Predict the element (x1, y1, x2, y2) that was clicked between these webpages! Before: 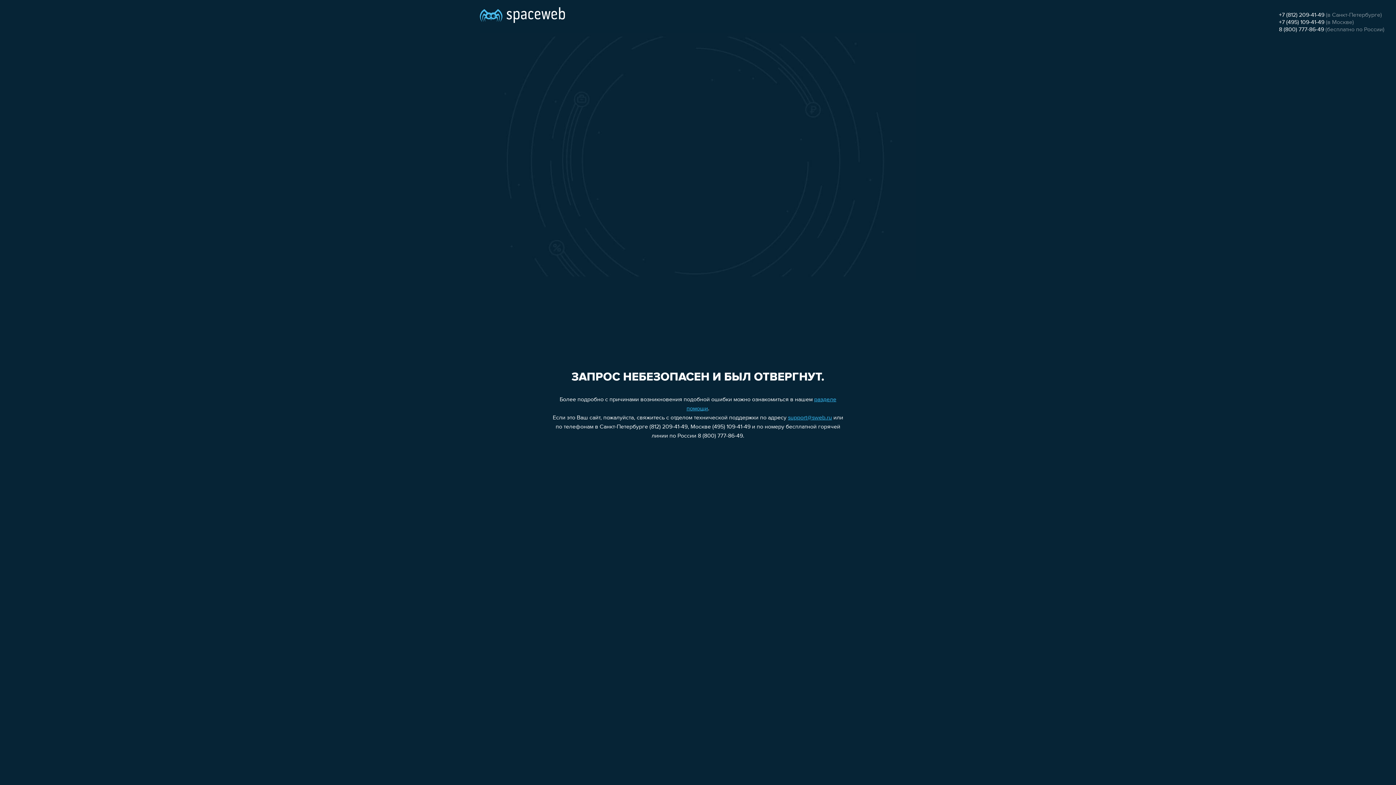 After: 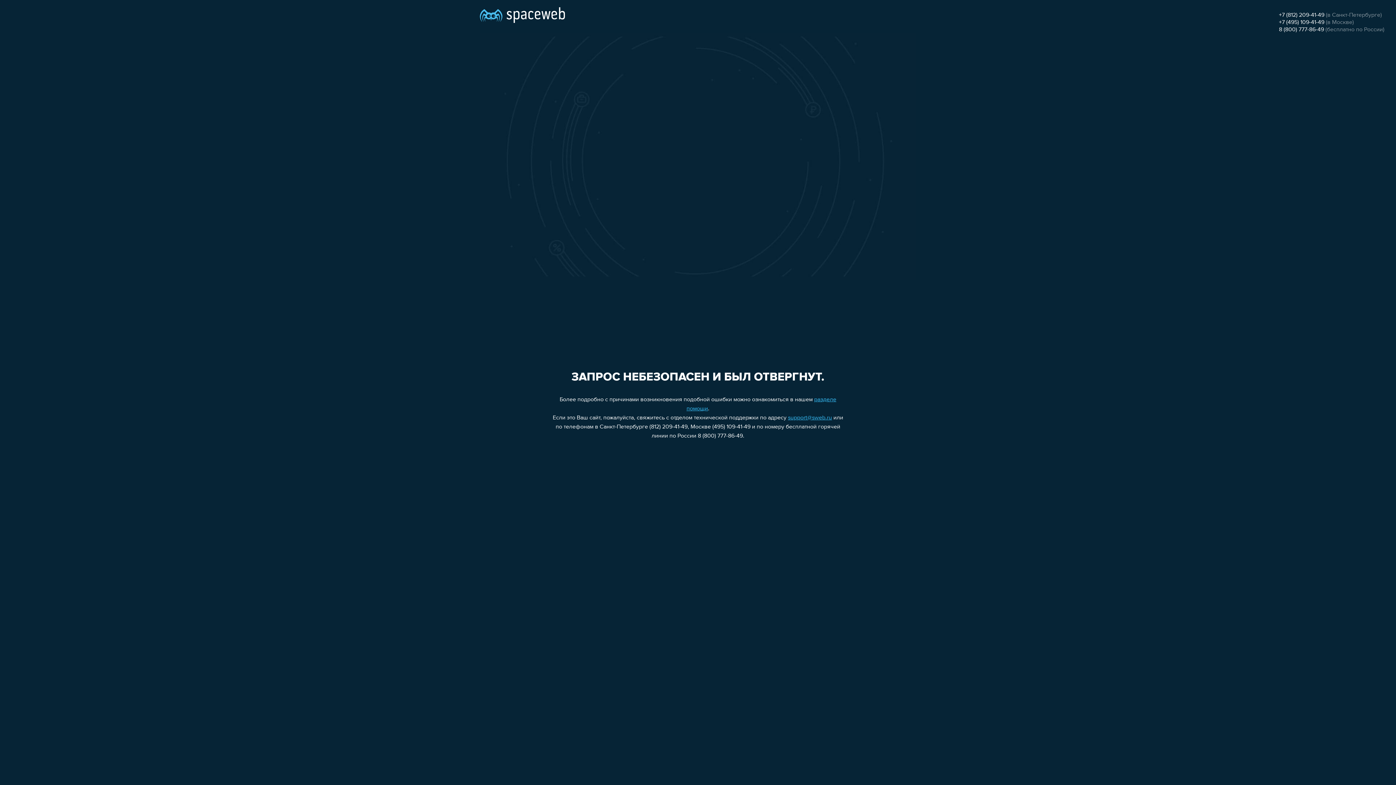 Action: label: 8 (800) 777-86-49 bbox: (1279, 26, 1324, 32)